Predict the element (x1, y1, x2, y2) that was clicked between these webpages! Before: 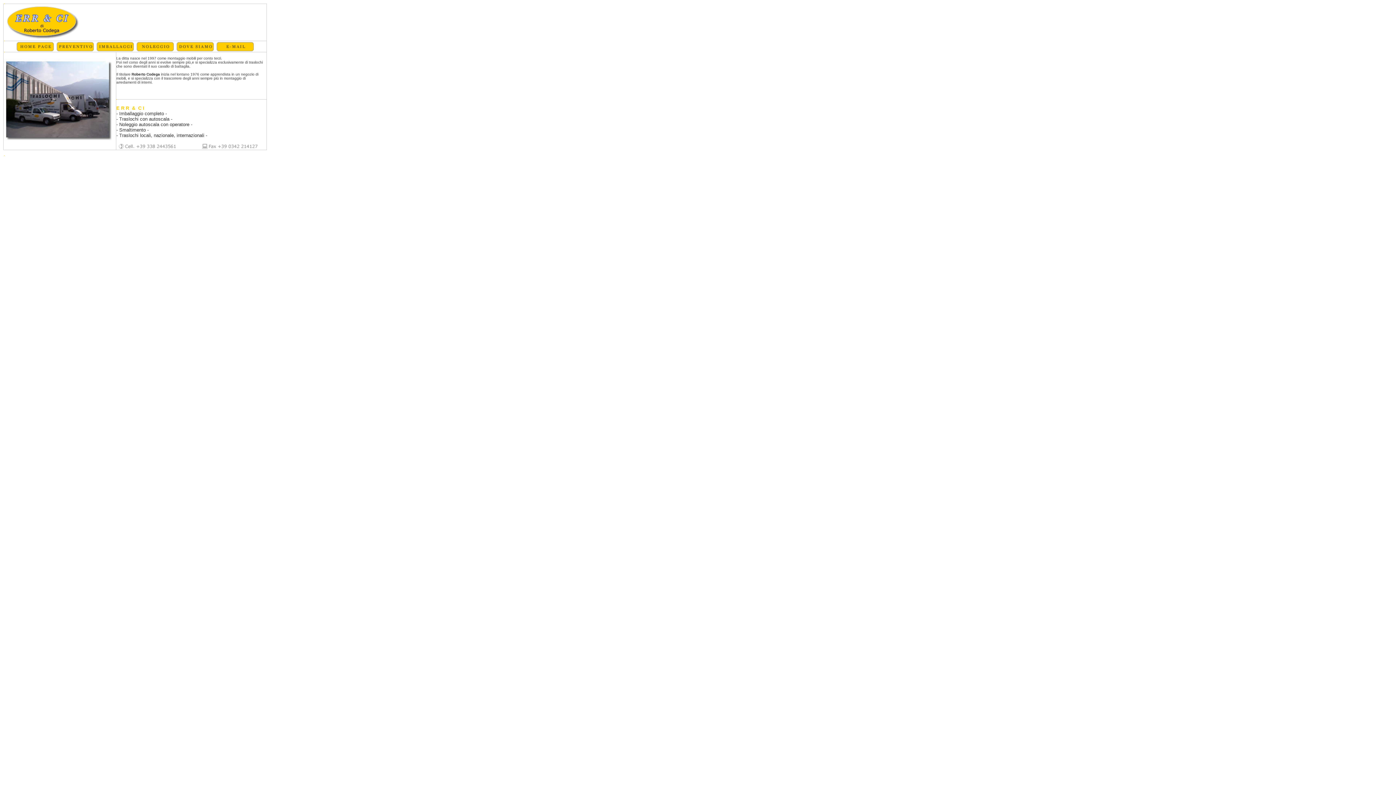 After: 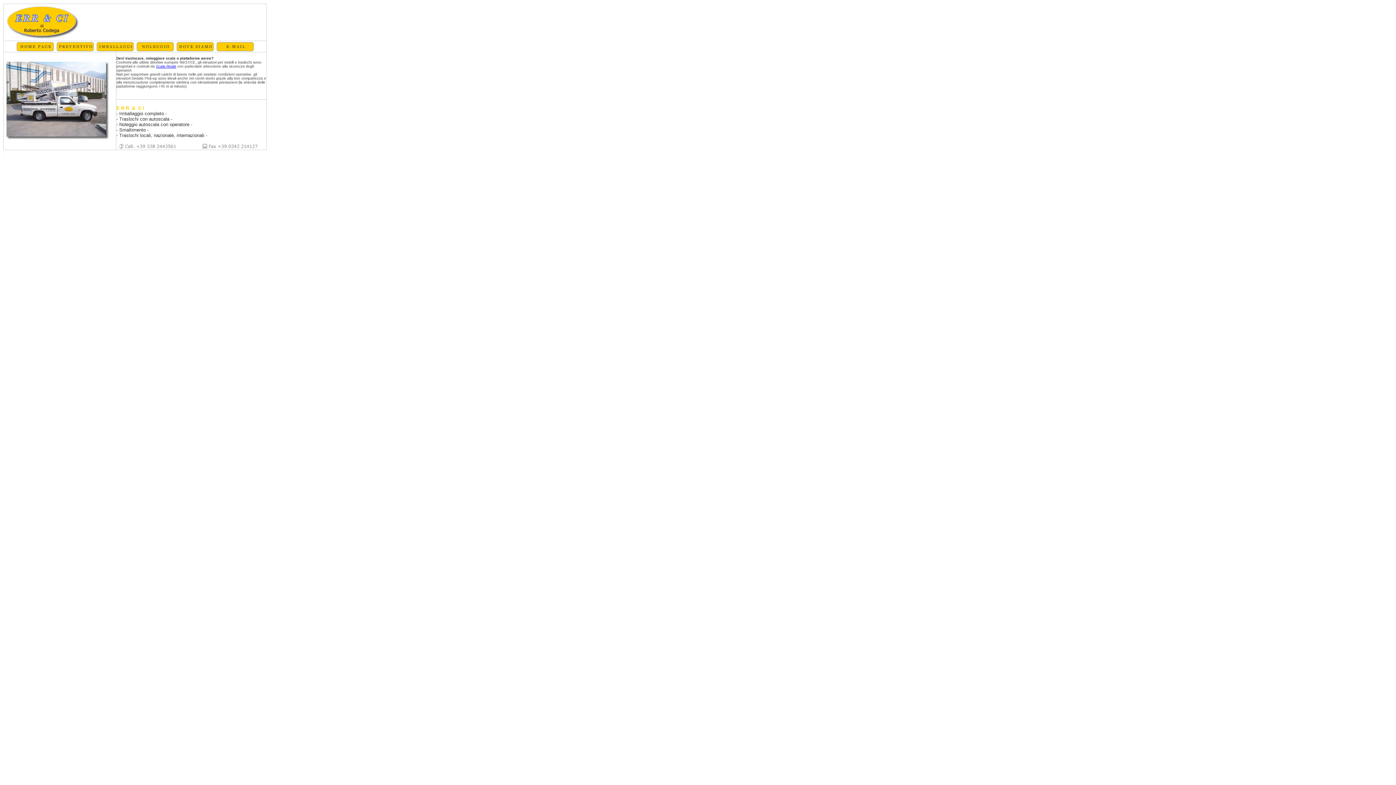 Action: bbox: (135, 46, 175, 53)